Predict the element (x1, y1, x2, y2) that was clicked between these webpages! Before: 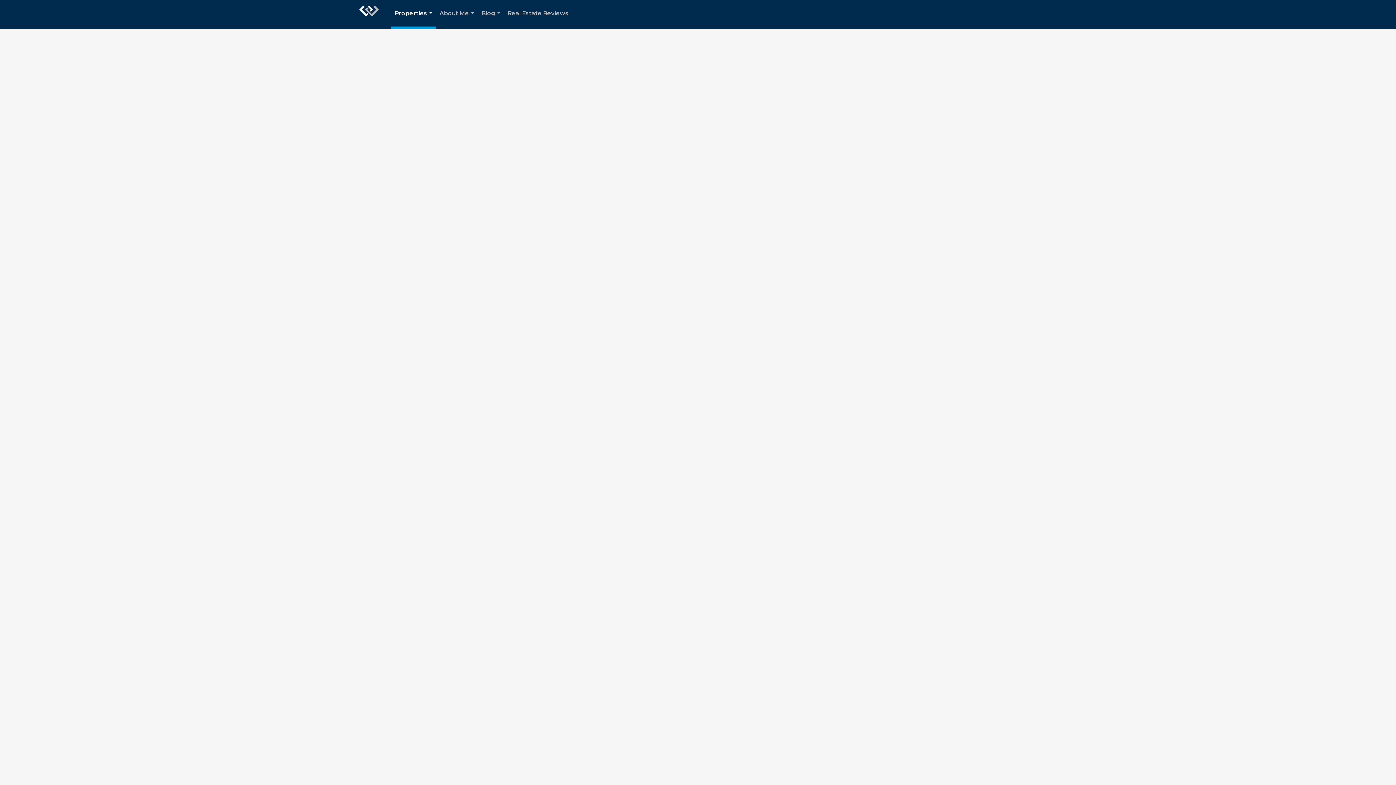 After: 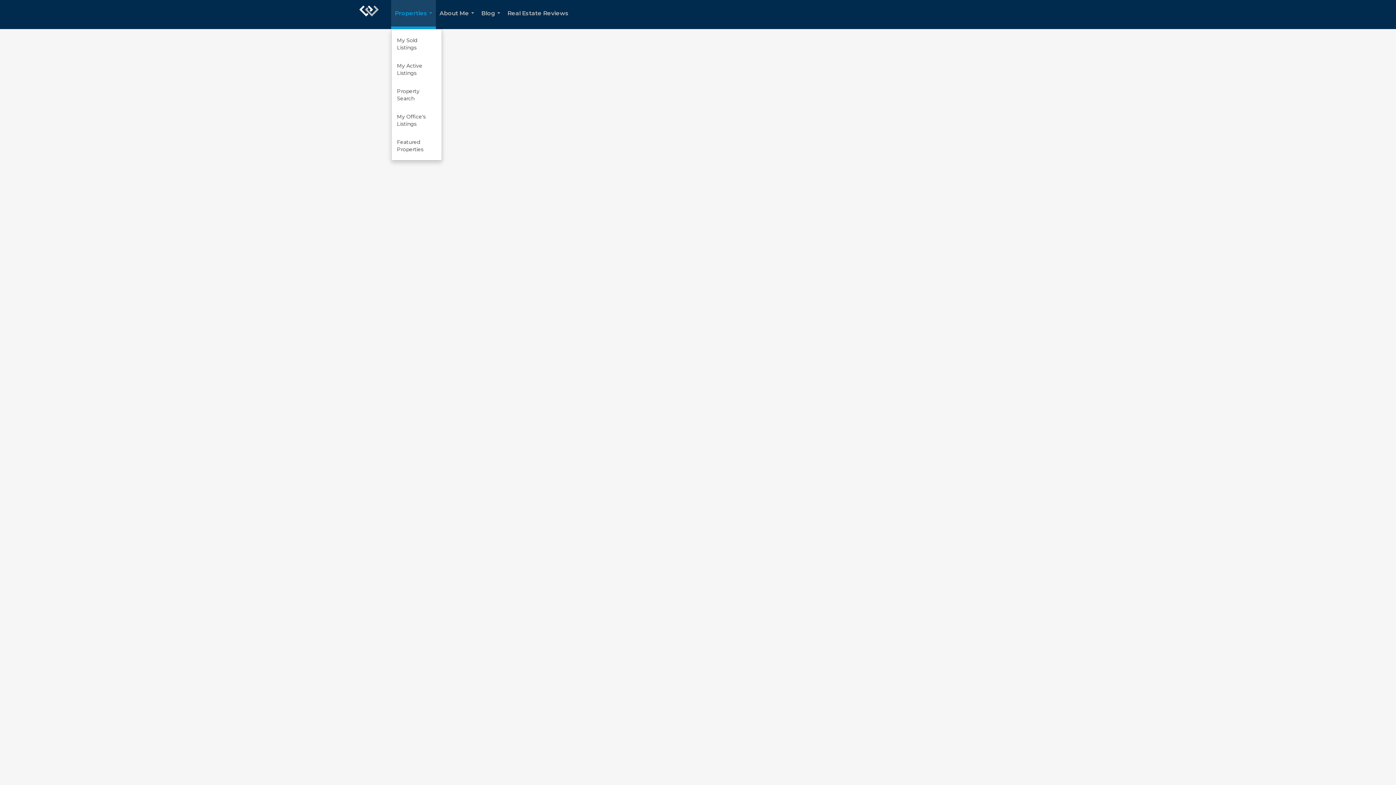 Action: bbox: (391, 0, 436, 29) label: Properties...